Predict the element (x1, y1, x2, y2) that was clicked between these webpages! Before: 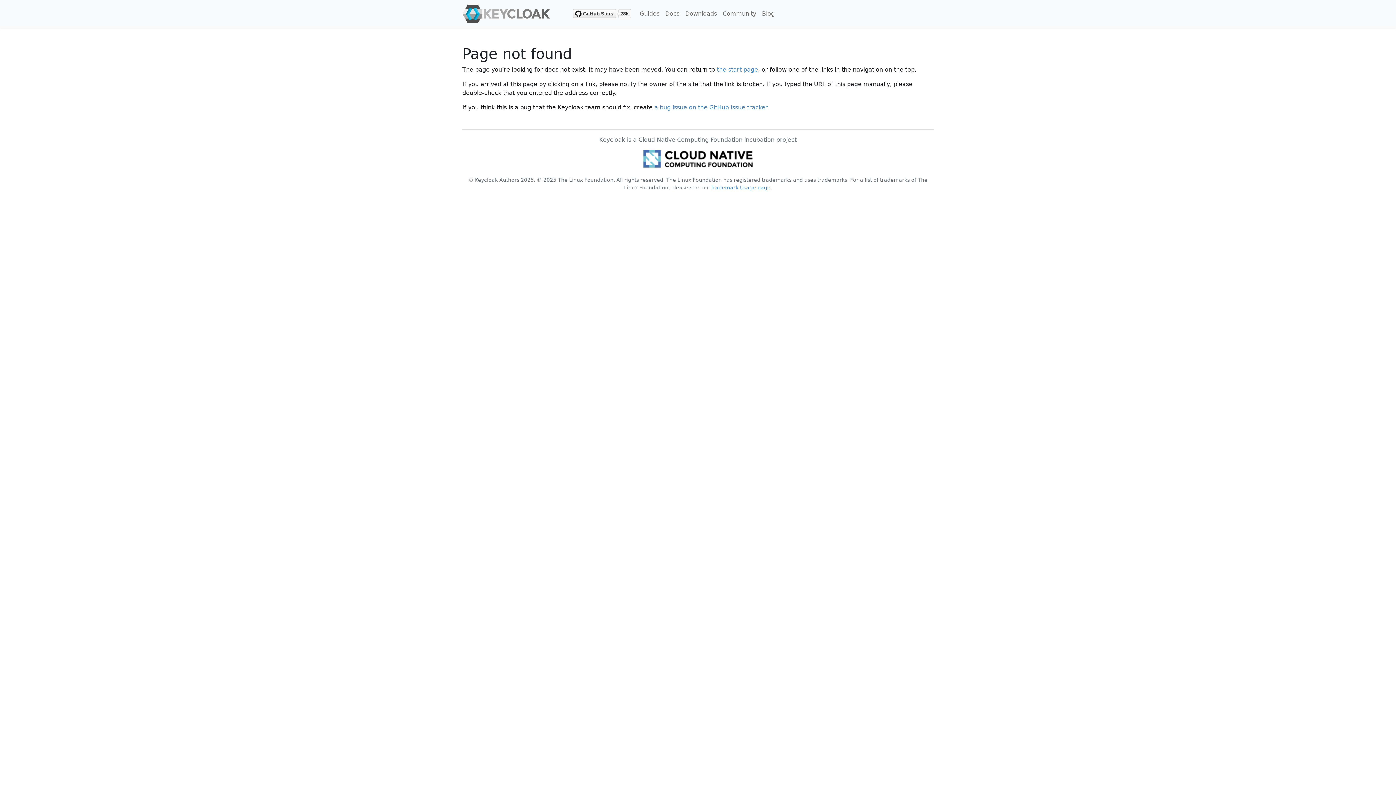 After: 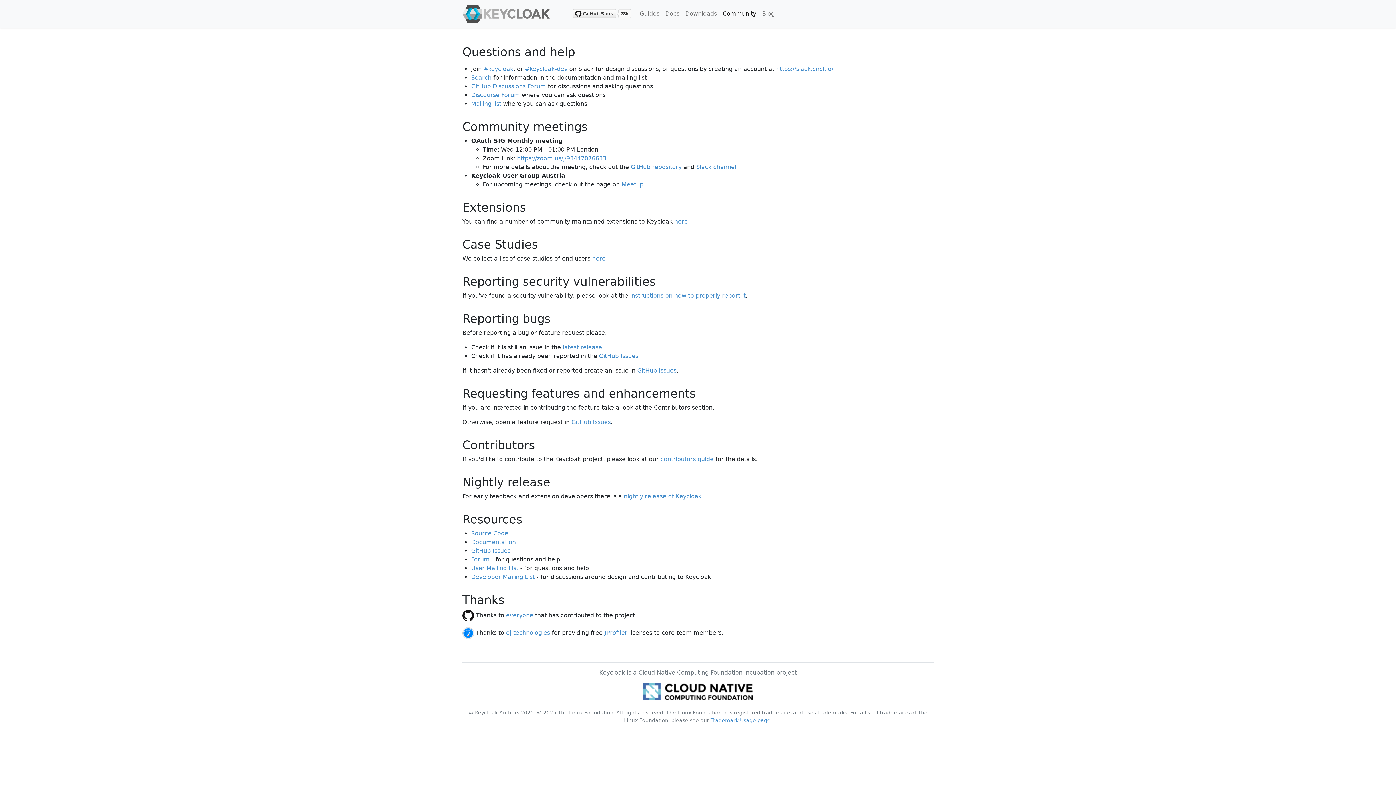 Action: label: Community bbox: (720, 6, 759, 21)